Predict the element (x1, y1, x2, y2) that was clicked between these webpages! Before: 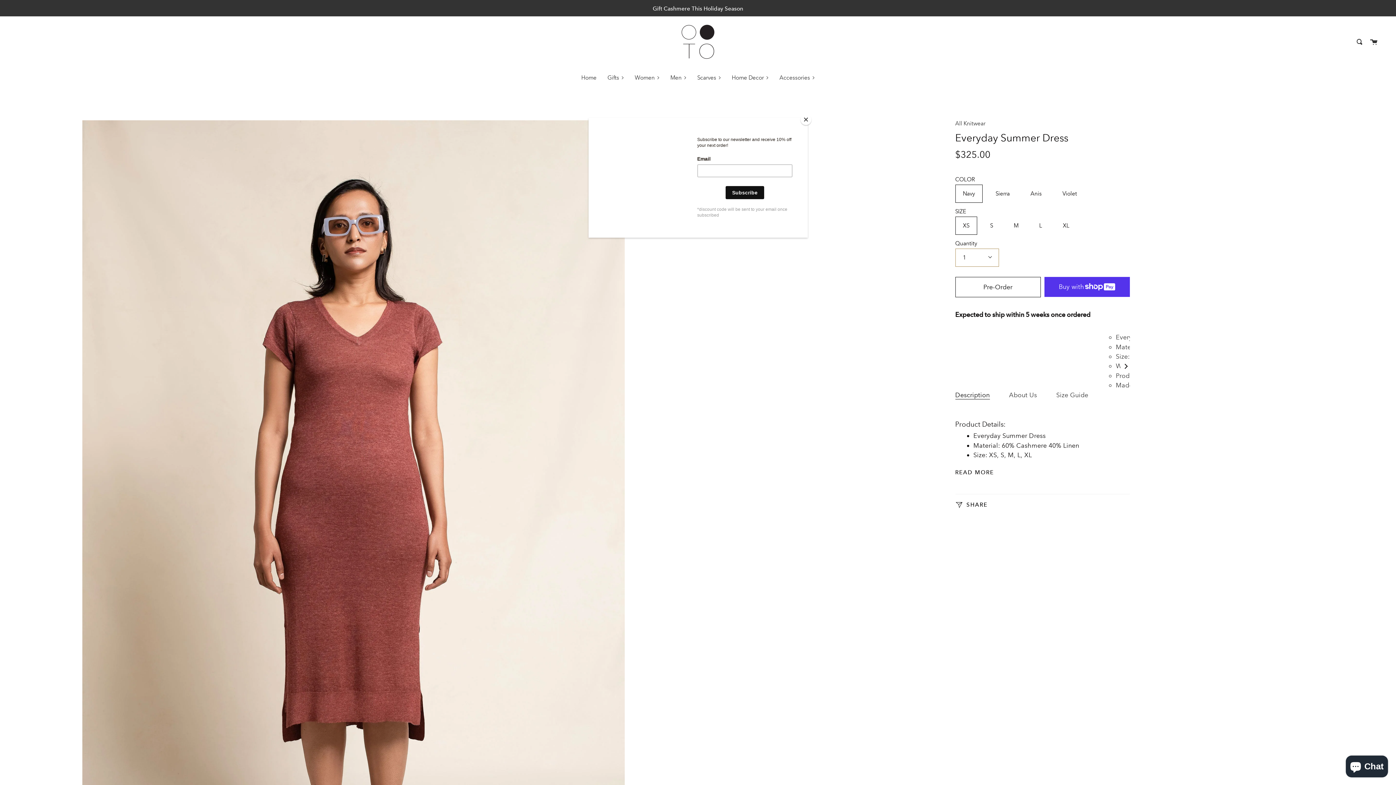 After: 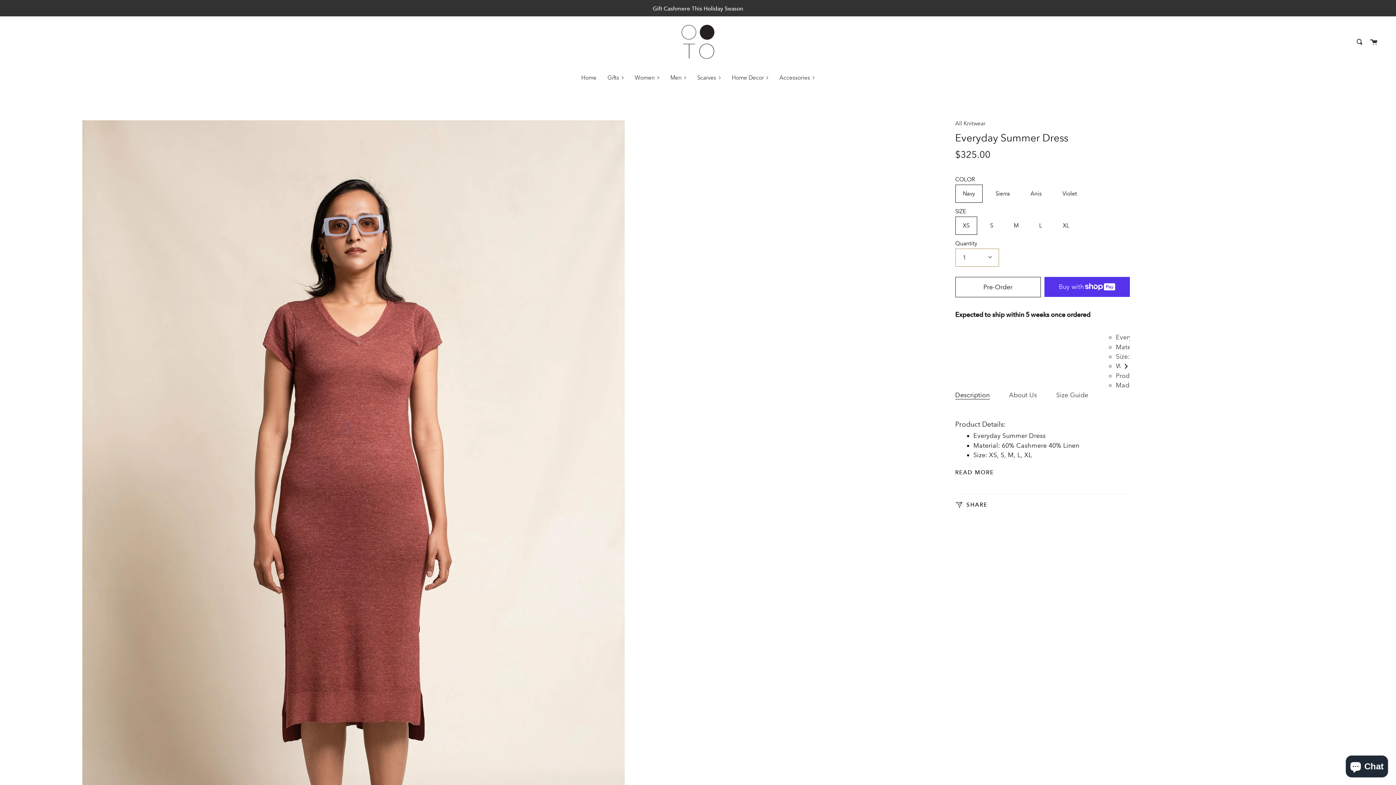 Action: bbox: (800, 114, 811, 125) label: Close